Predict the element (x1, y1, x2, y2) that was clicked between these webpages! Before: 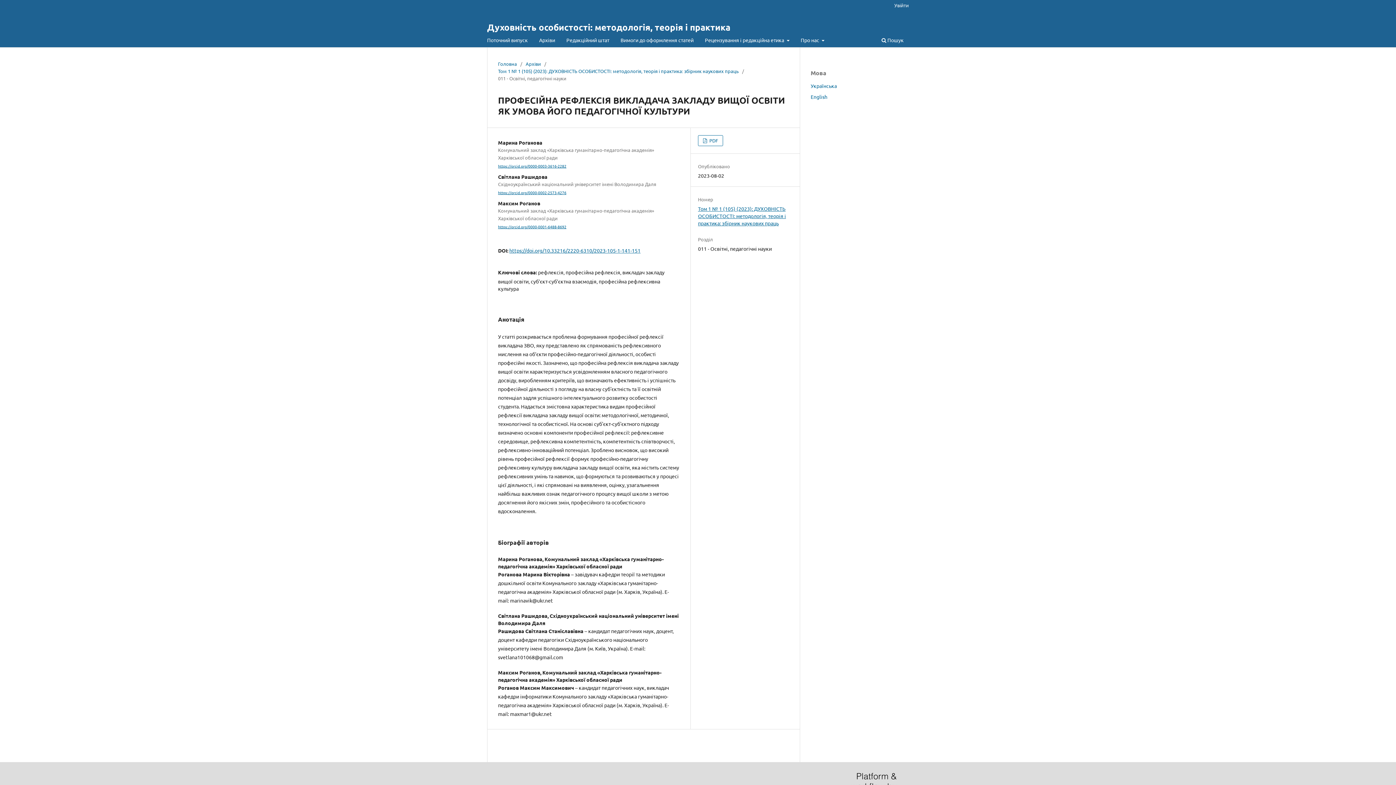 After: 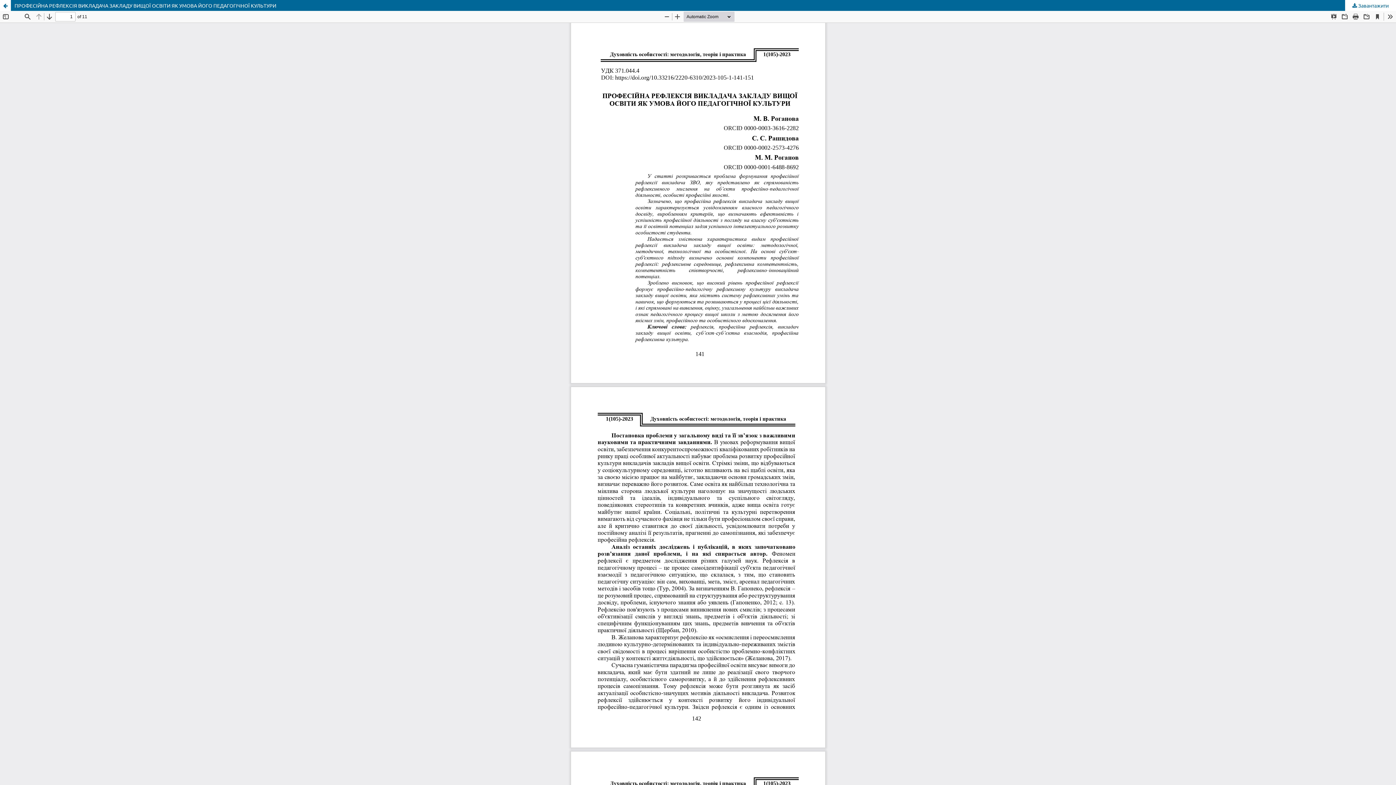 Action: bbox: (698, 135, 723, 146) label:  PDF